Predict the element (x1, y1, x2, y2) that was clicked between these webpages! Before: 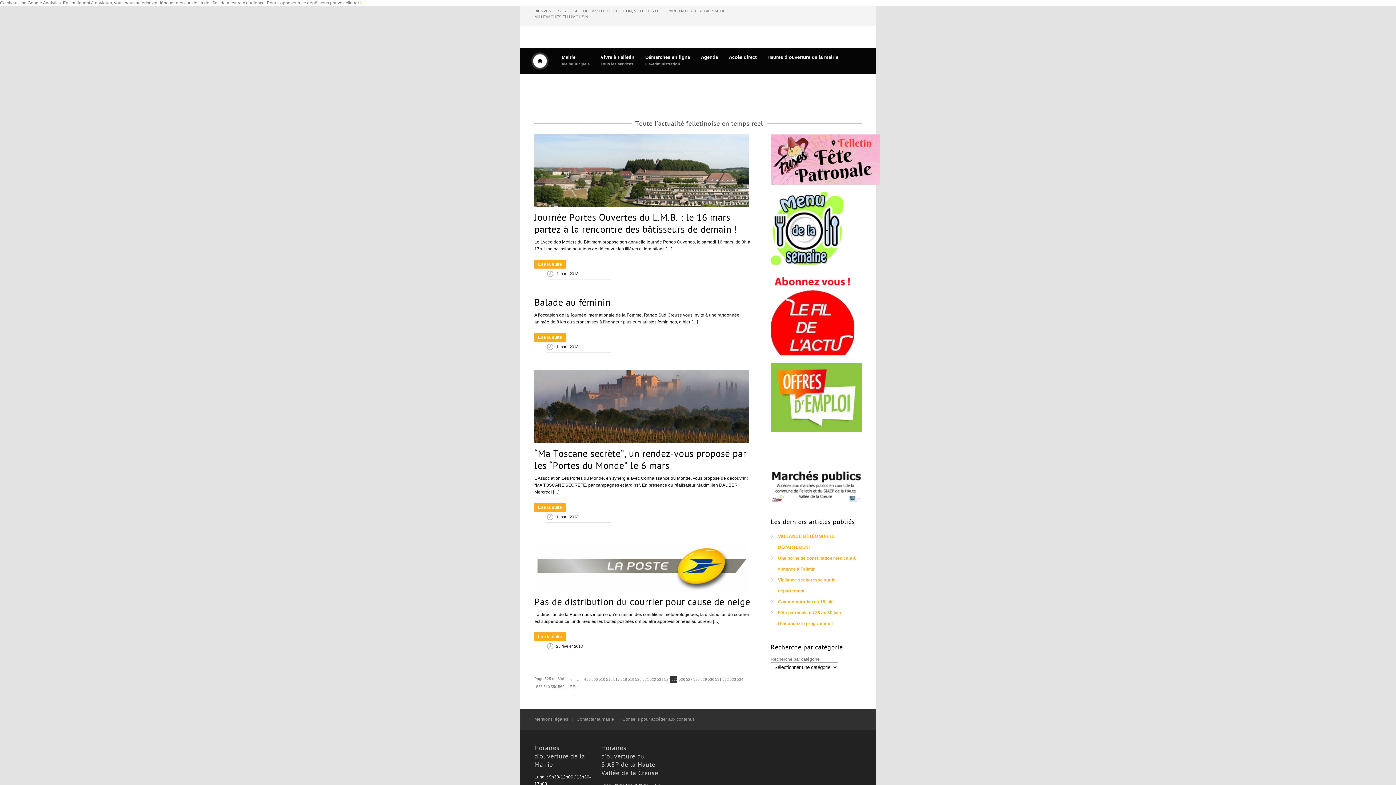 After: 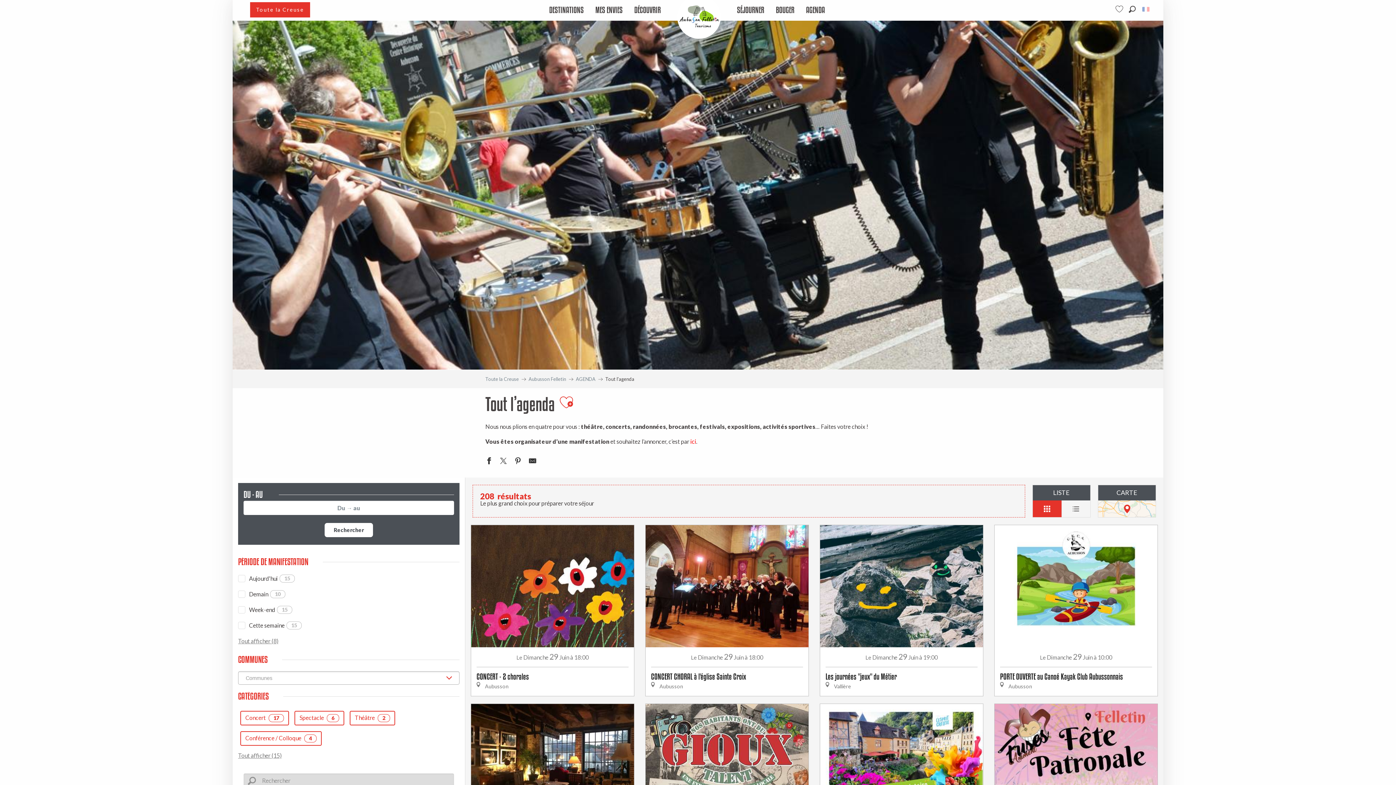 Action: bbox: (695, 47, 723, 74) label: Agenda